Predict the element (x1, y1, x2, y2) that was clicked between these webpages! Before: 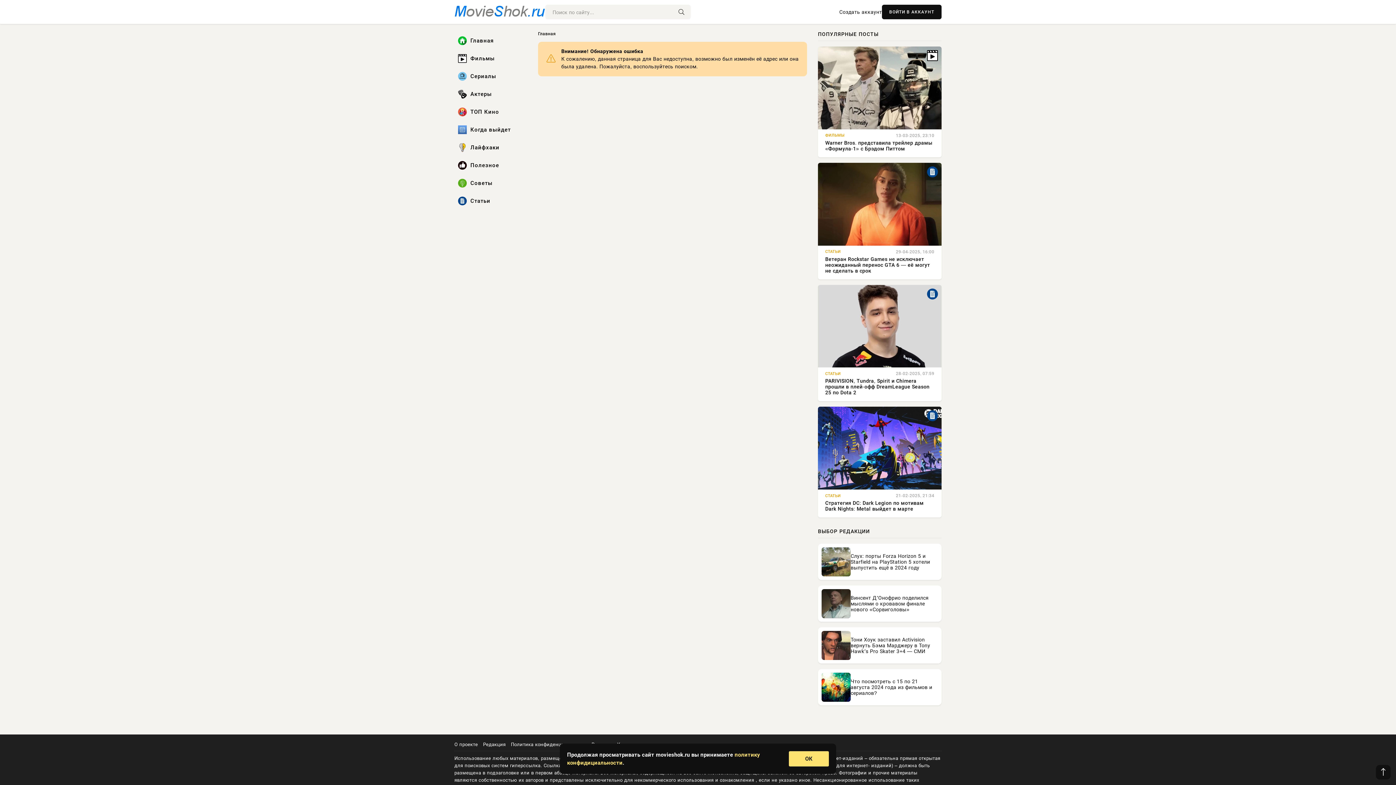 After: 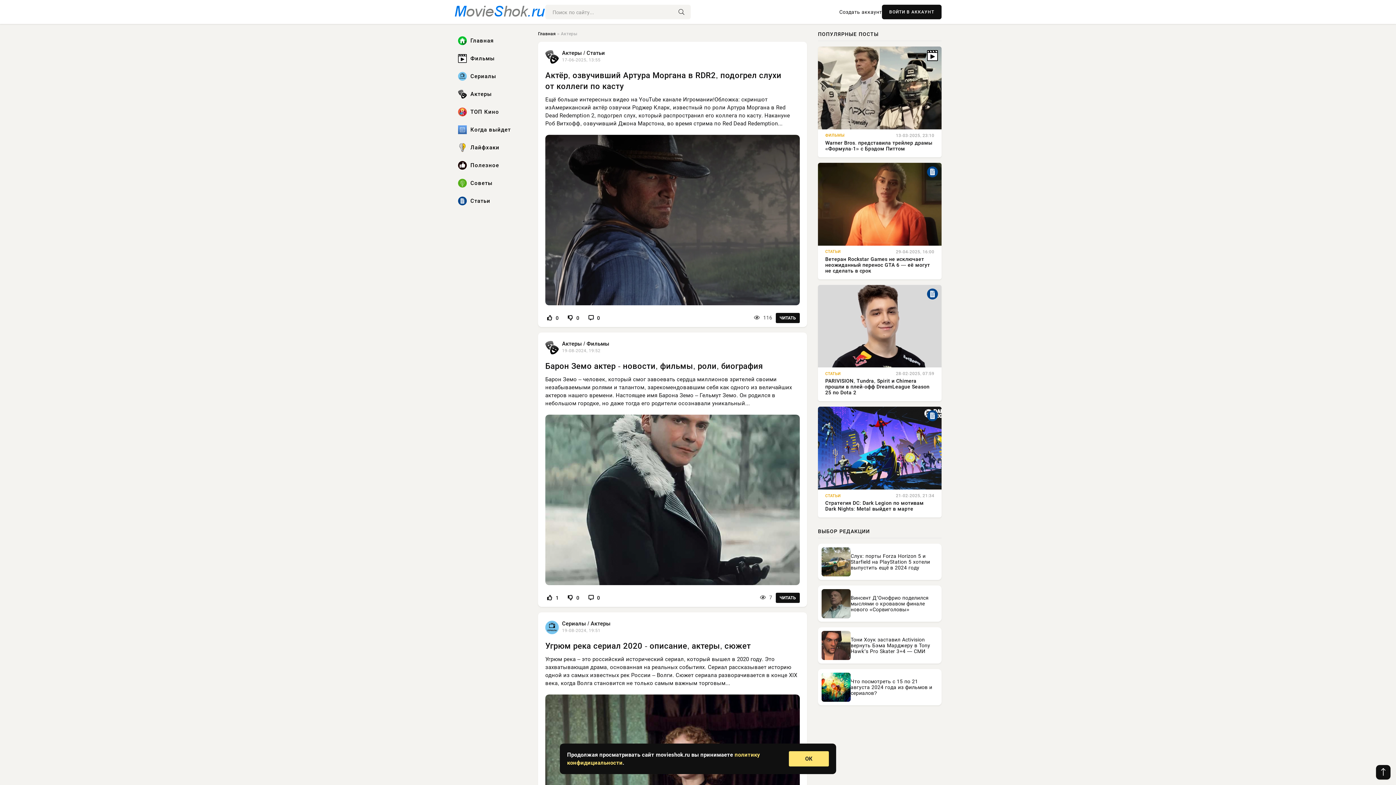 Action: label: Актеры bbox: (454, 86, 527, 102)